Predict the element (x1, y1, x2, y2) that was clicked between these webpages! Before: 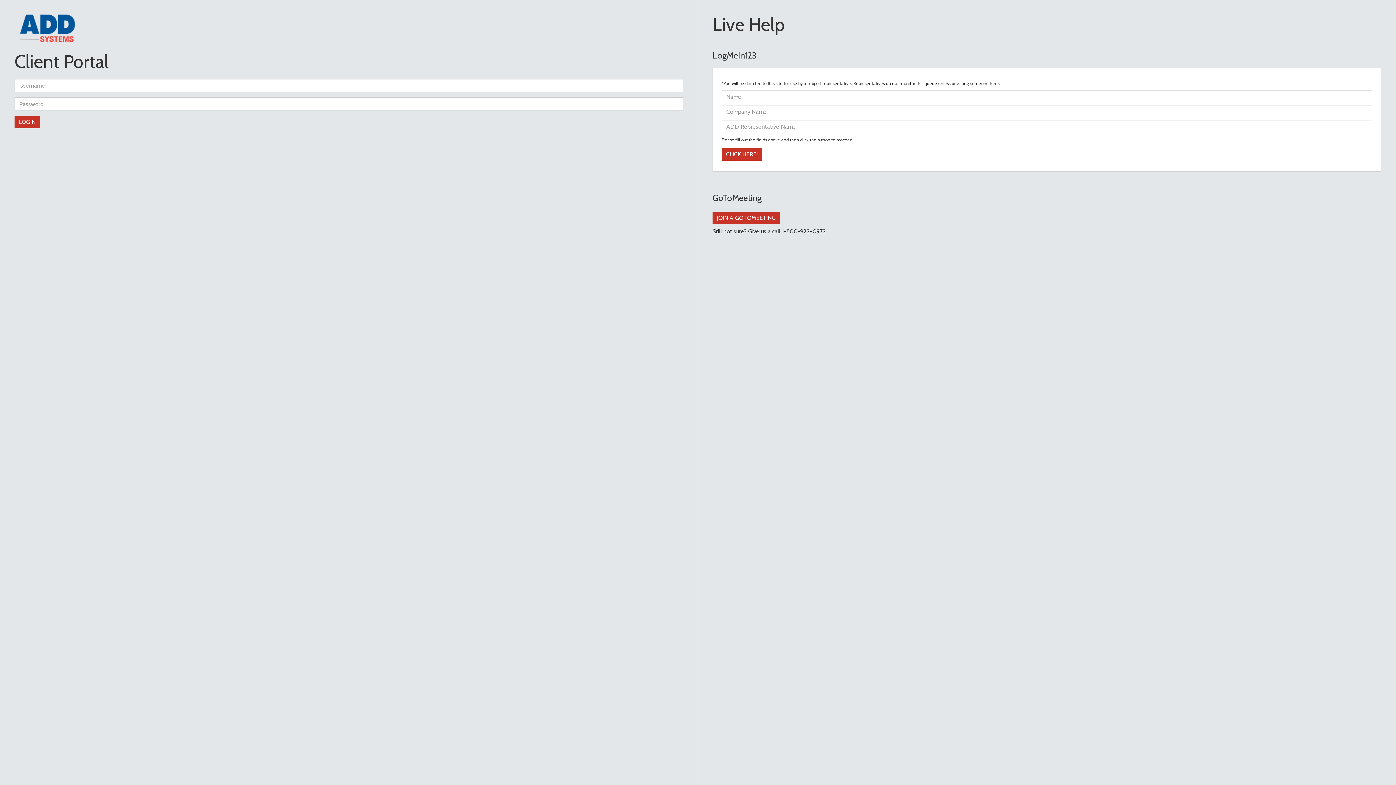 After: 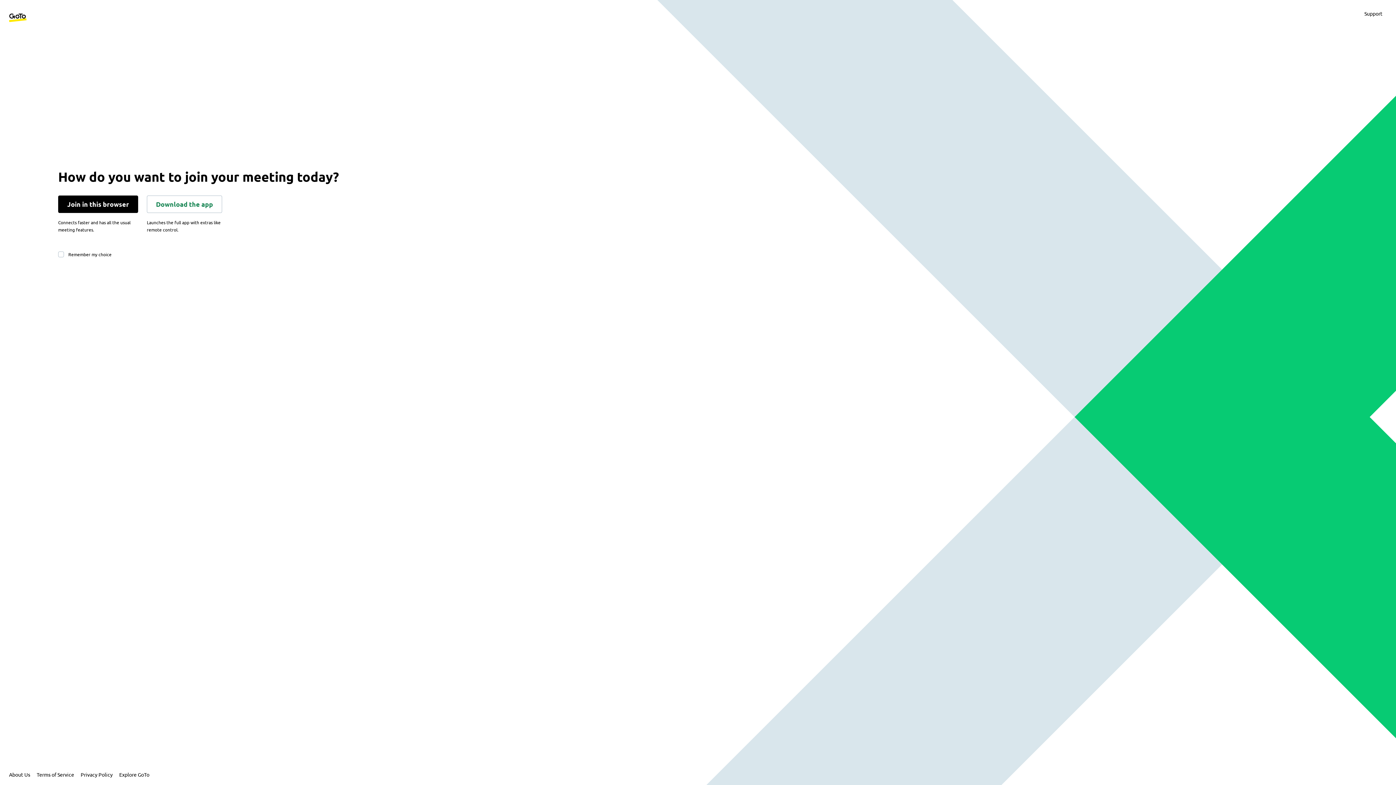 Action: label: JOIN A GOTOMEETING bbox: (712, 212, 780, 224)